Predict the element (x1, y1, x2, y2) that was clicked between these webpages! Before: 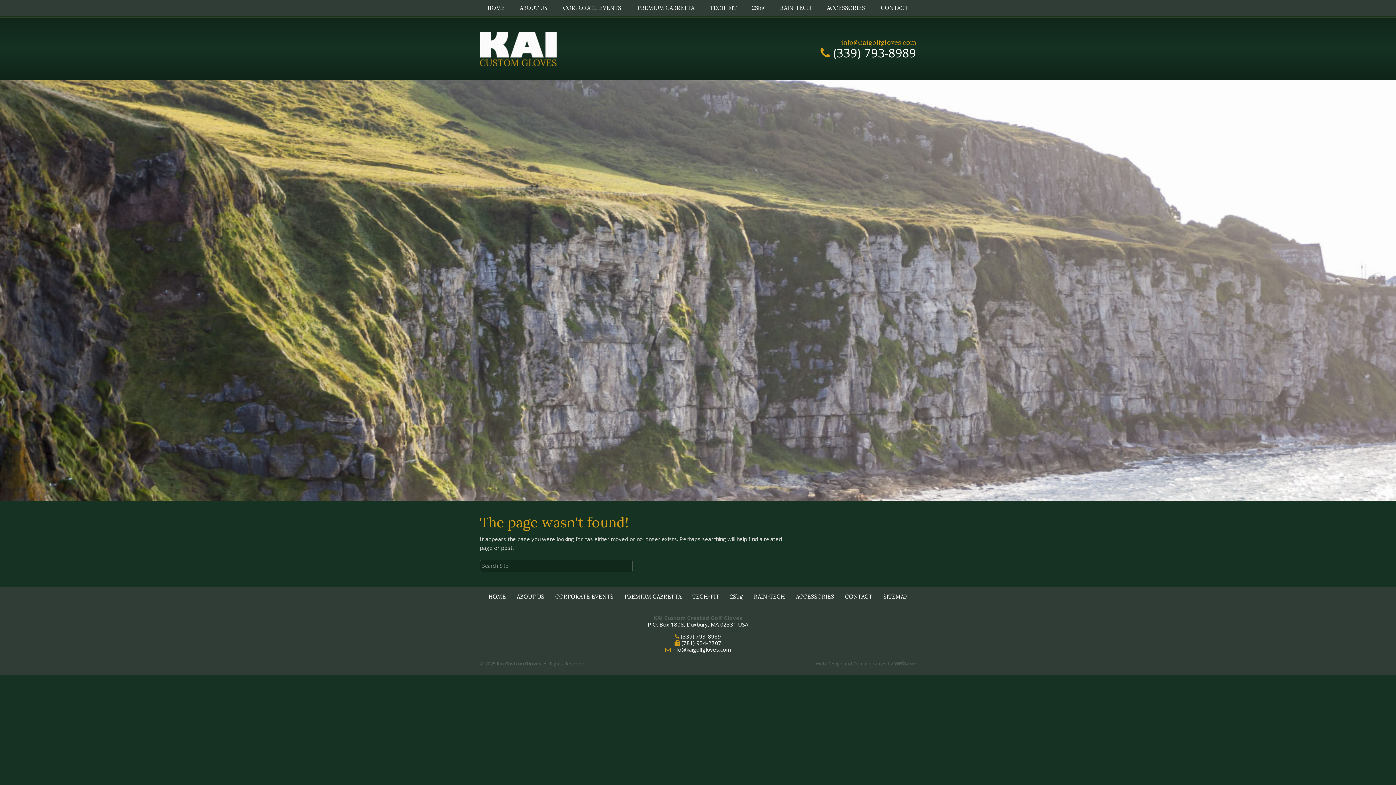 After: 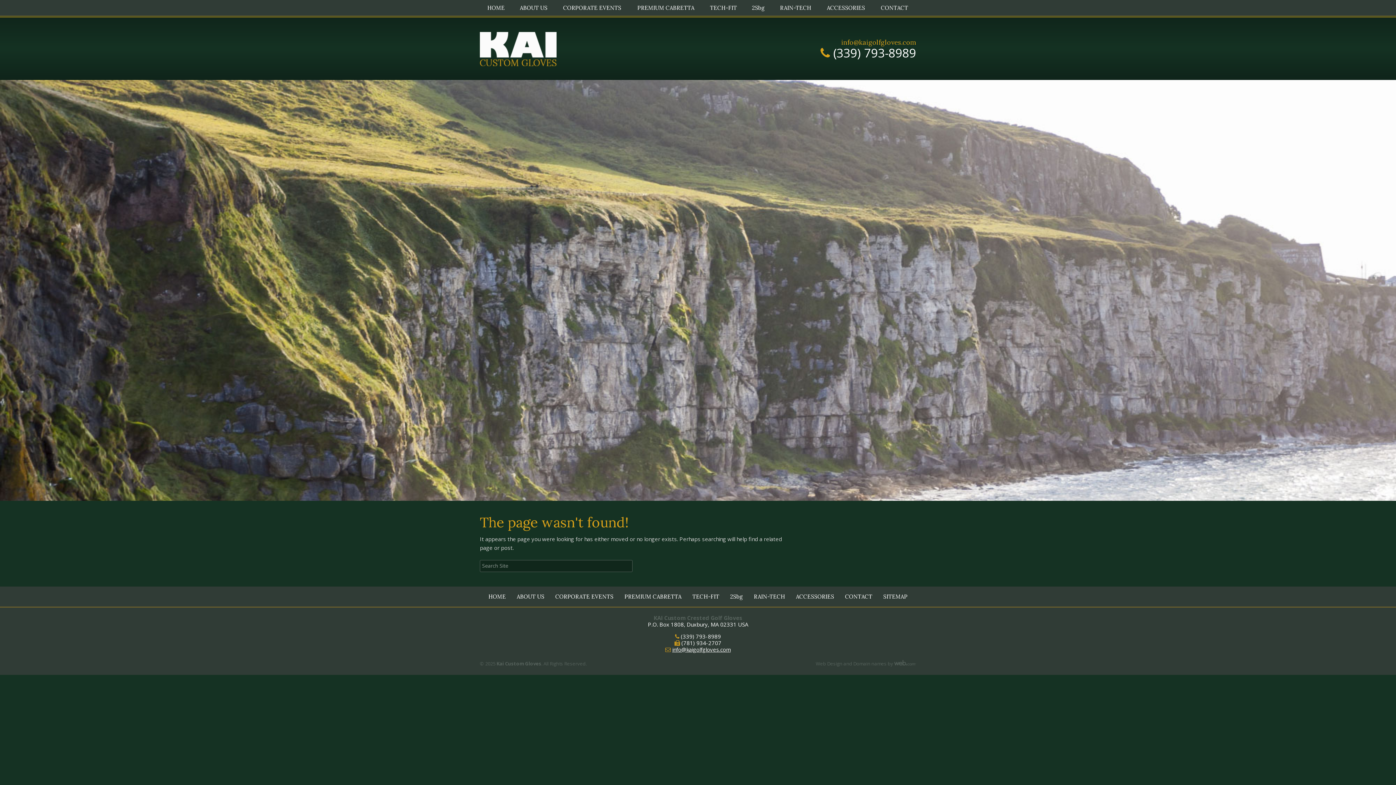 Action: label: info@kaigolfgloves.com bbox: (672, 646, 730, 653)